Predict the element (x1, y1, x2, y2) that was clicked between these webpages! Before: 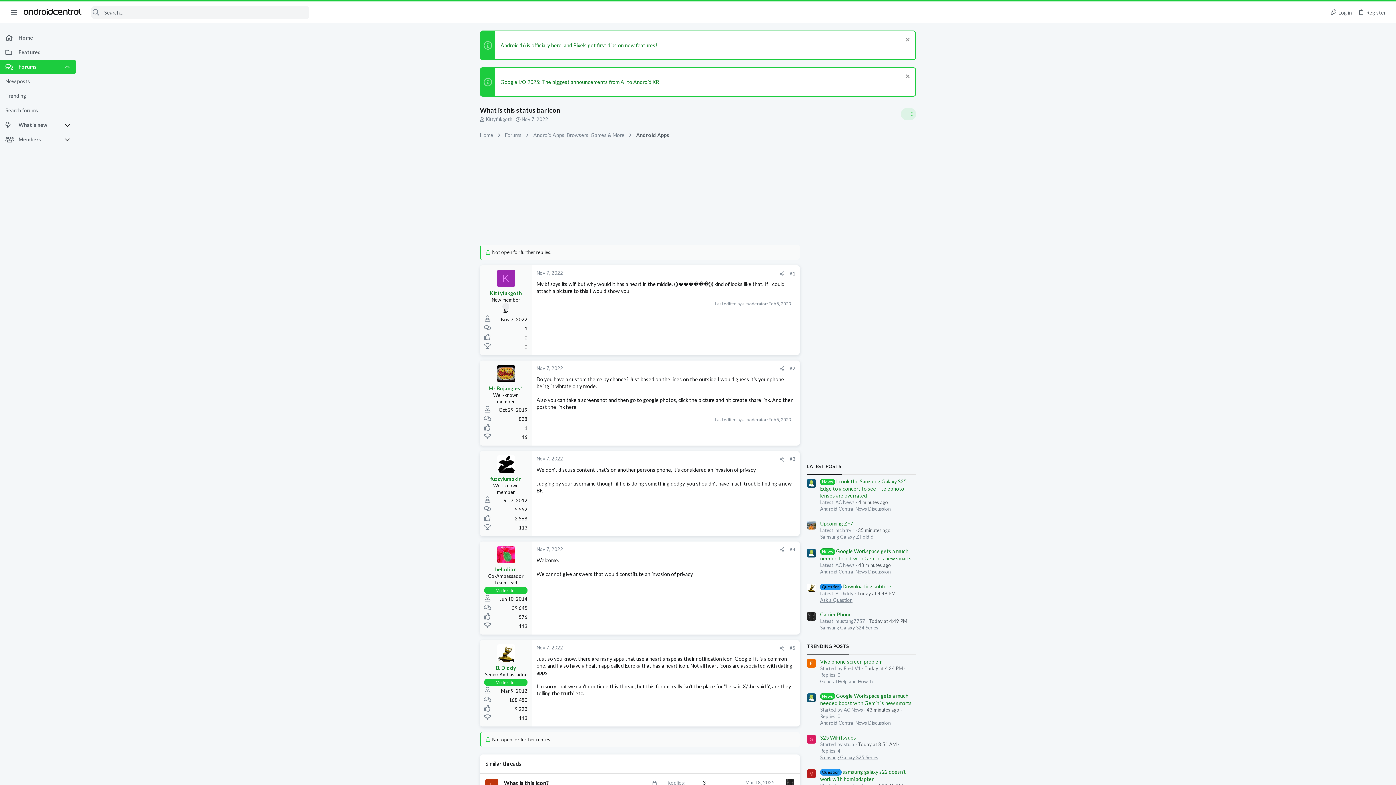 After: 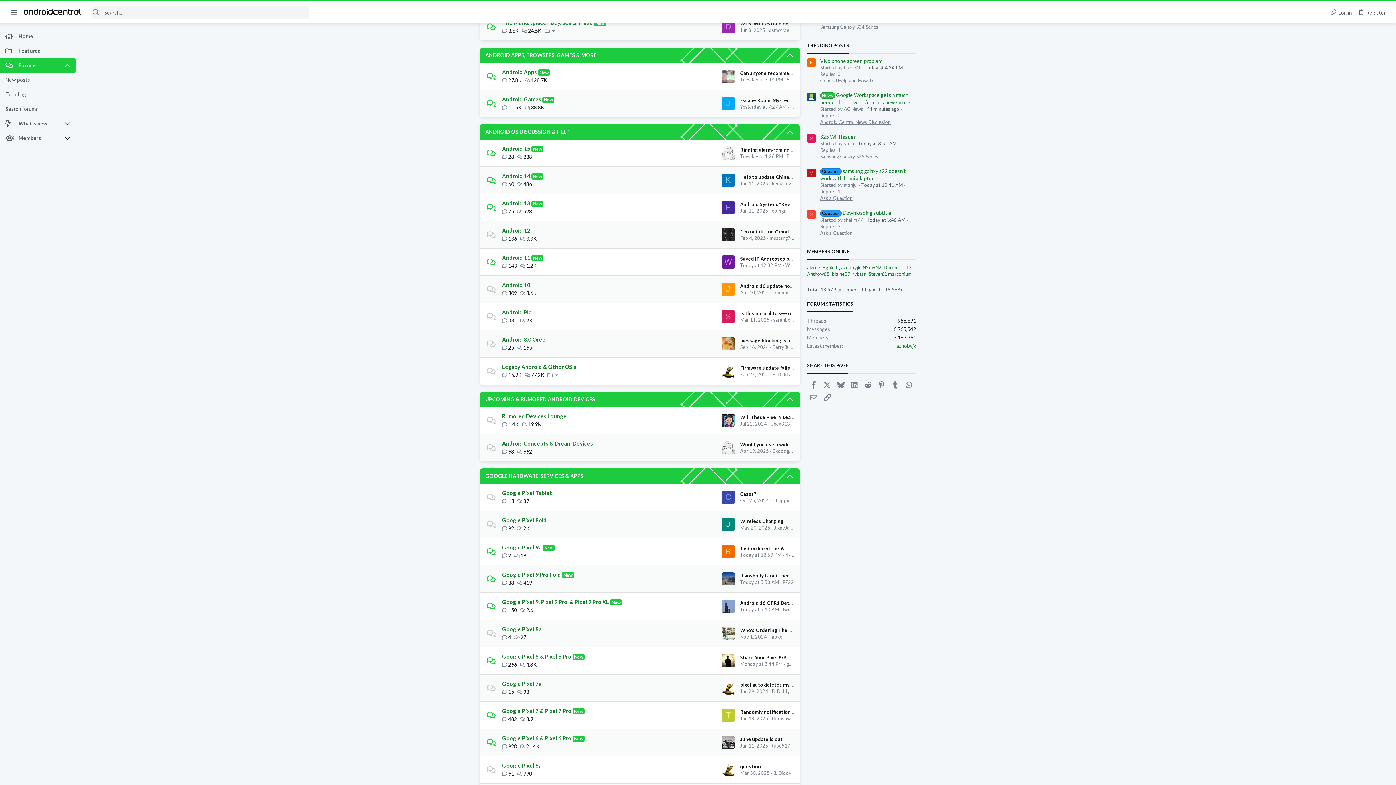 Action: label: Android Apps, Browsers, Games & More bbox: (531, 130, 626, 139)